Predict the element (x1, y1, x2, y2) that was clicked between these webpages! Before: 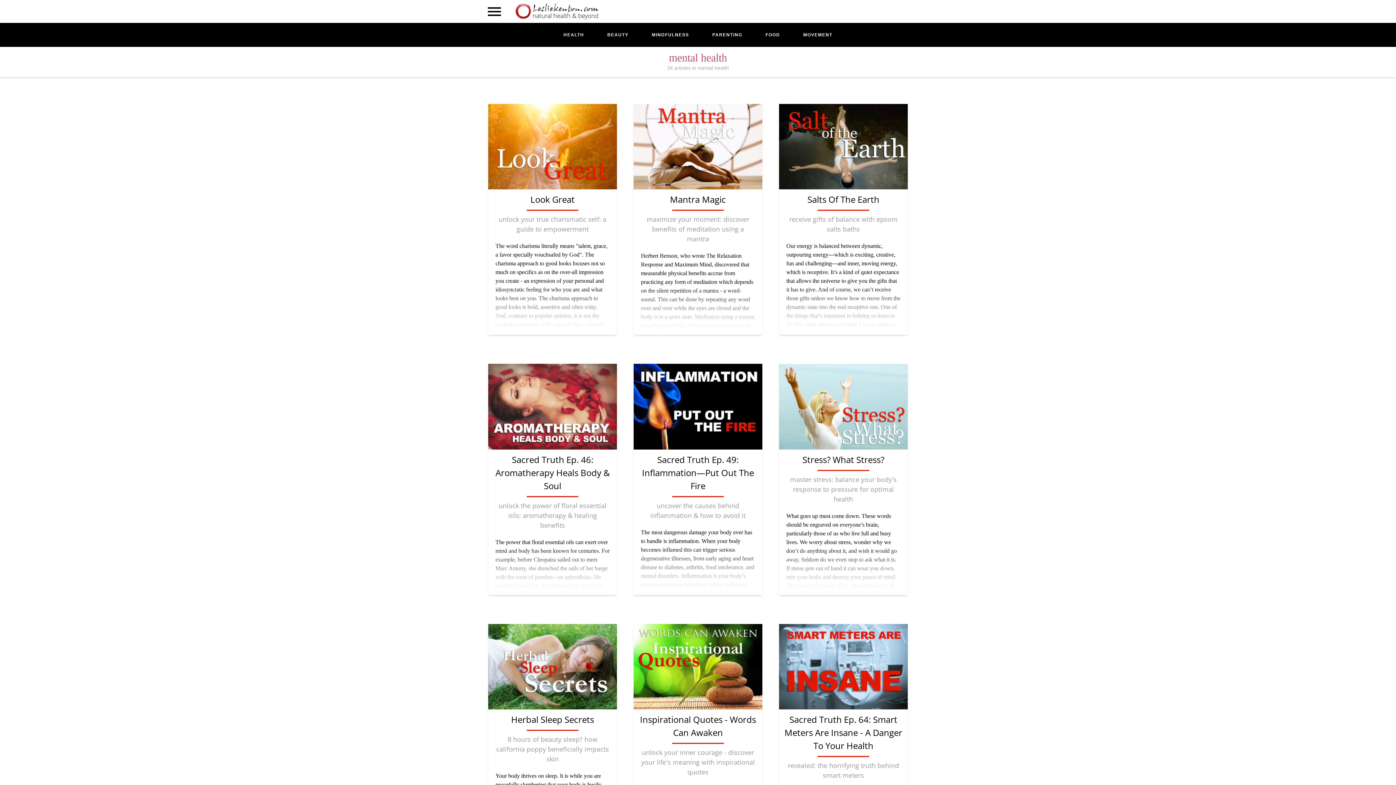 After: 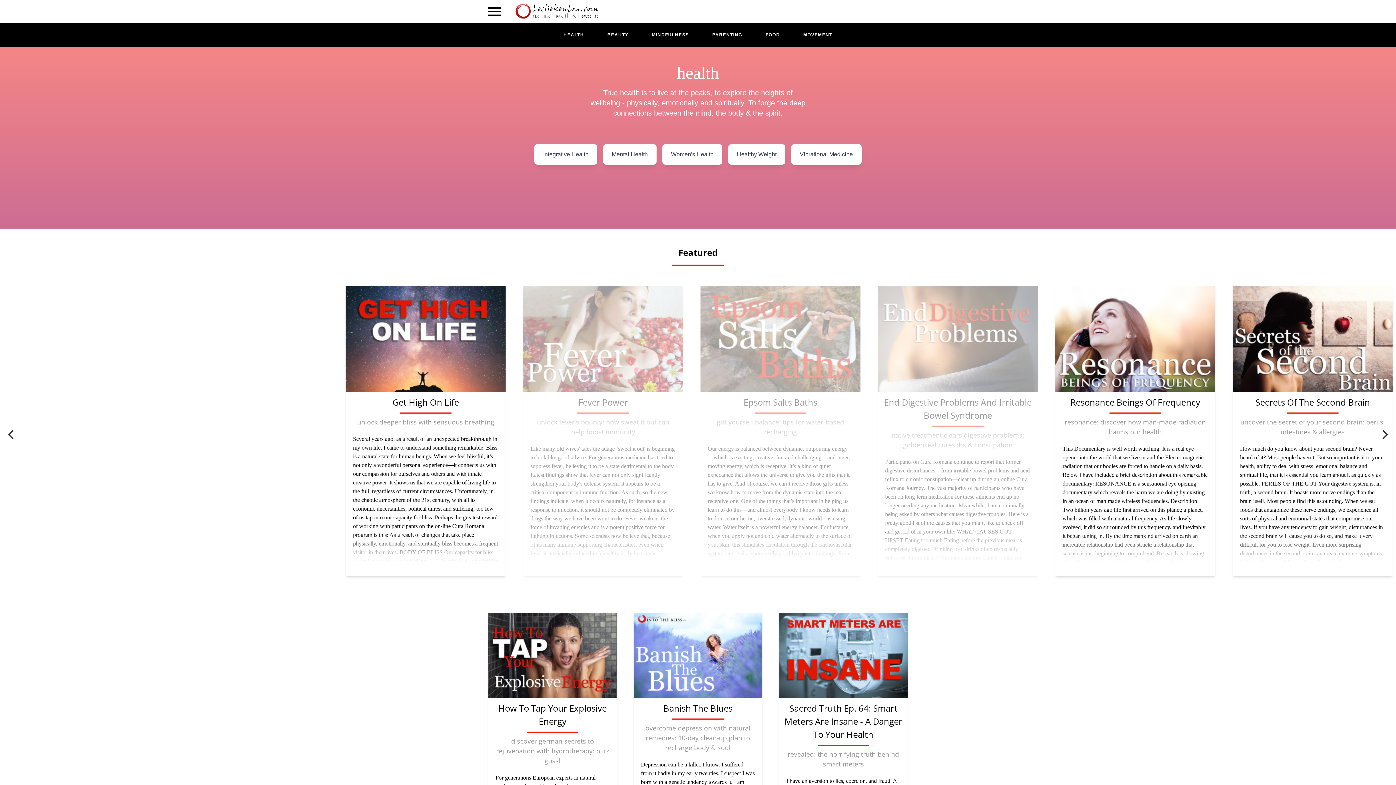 Action: bbox: (552, 31, 595, 38) label: HEALTH